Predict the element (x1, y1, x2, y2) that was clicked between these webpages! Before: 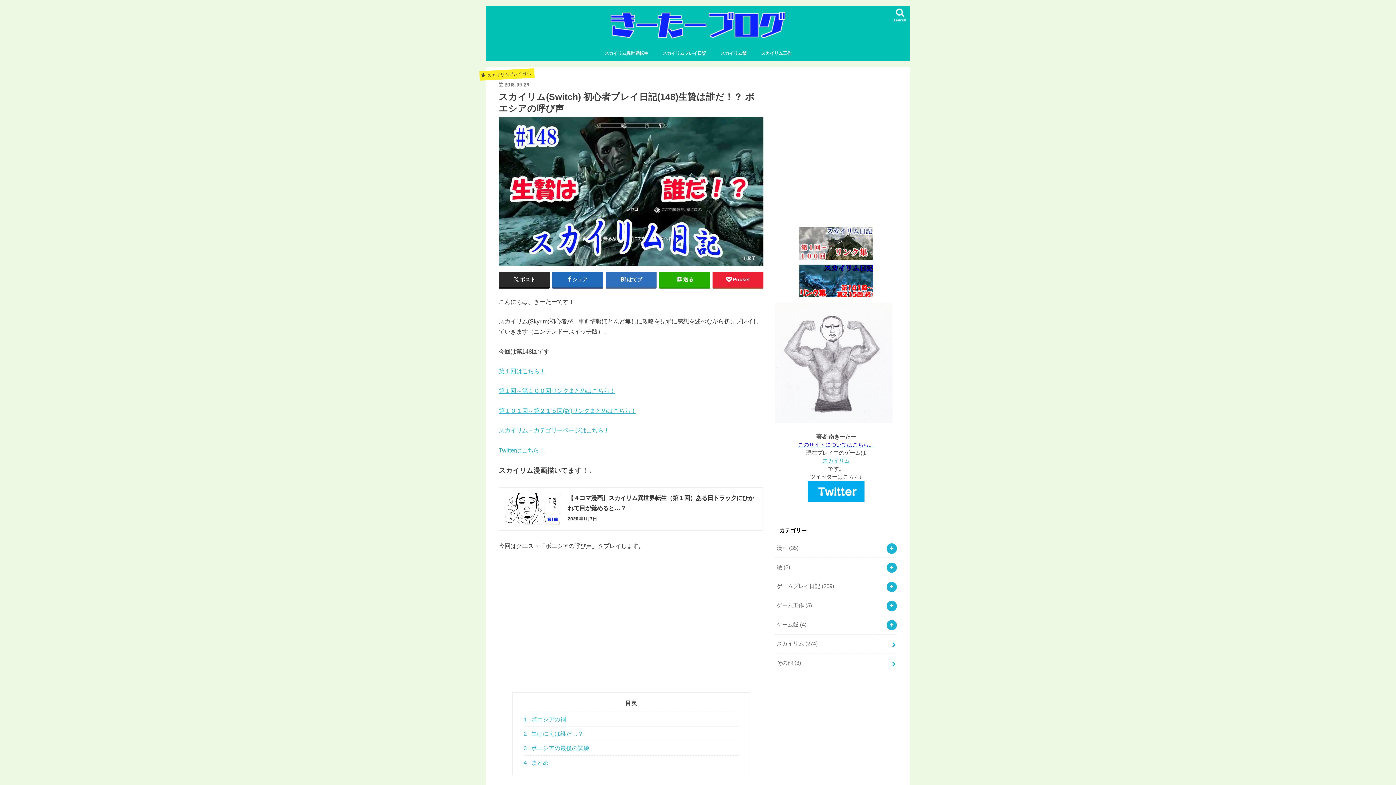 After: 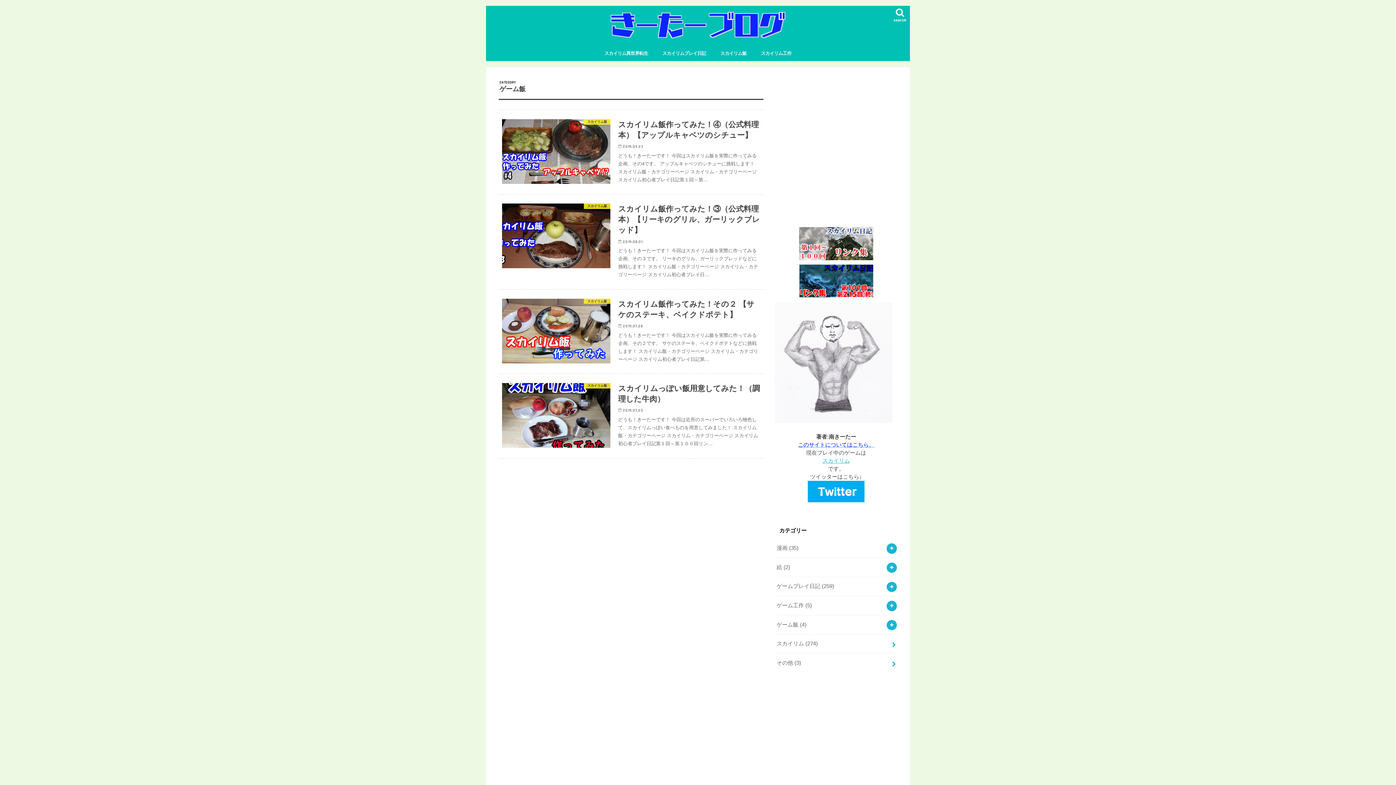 Action: bbox: (775, 615, 897, 634) label: ゲーム飯 (4)